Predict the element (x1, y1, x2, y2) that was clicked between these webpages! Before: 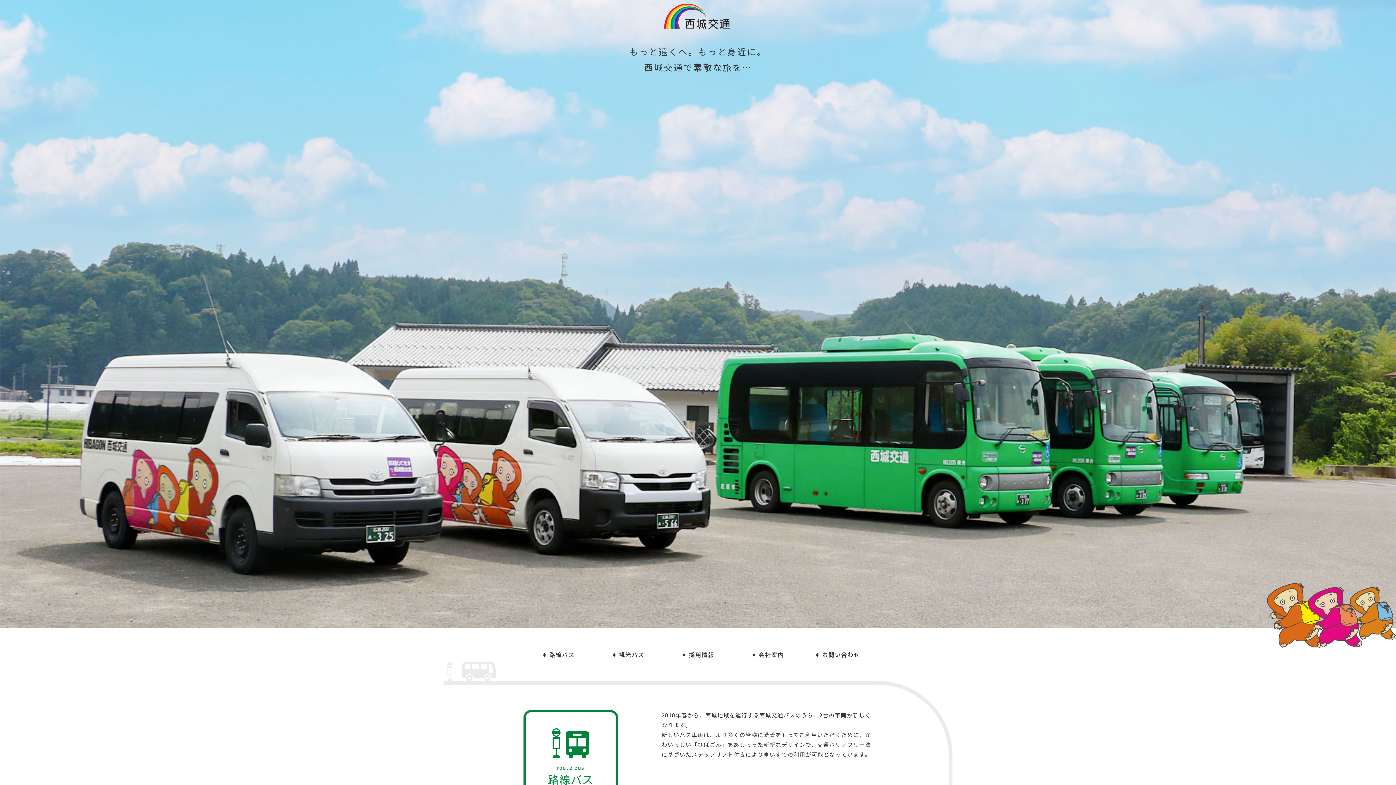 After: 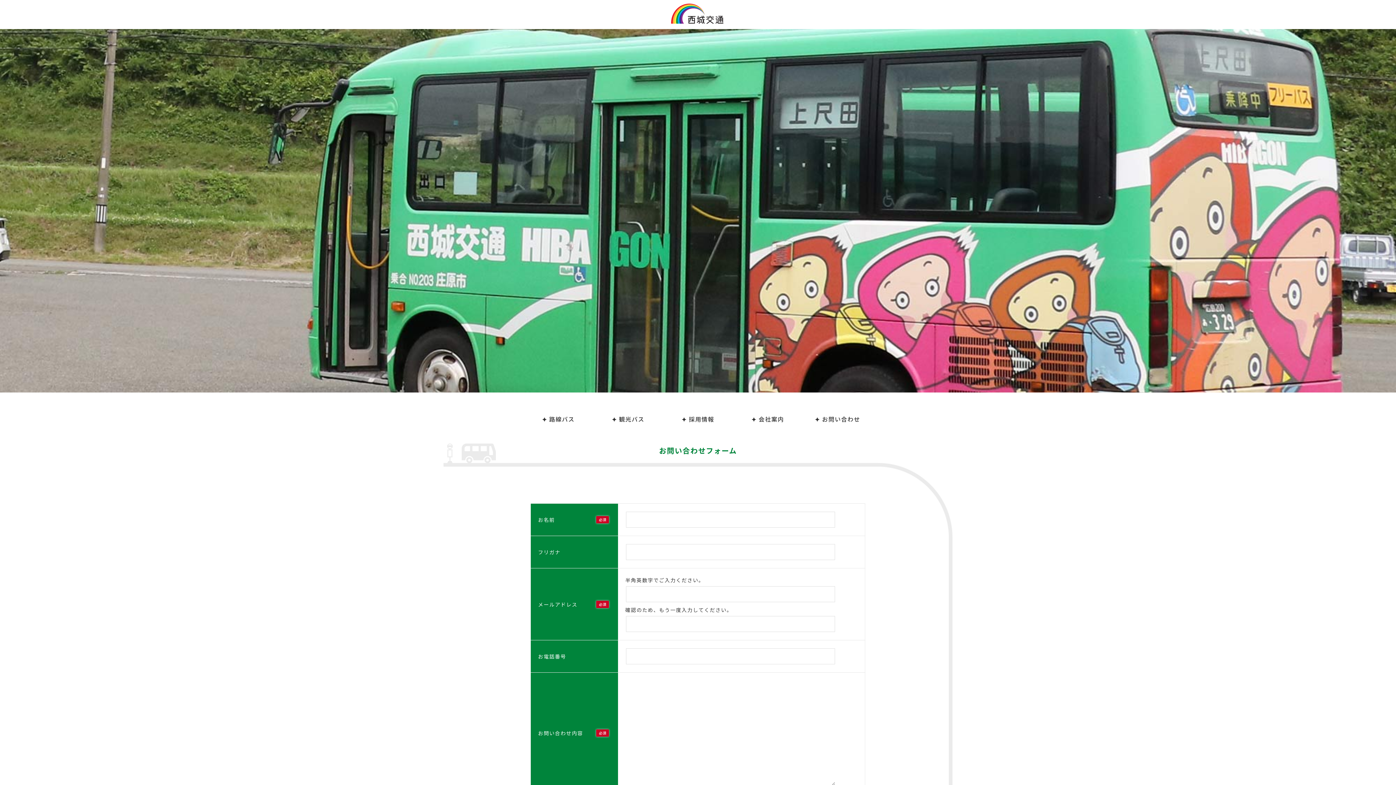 Action: bbox: (802, 642, 872, 666) label: お問い合わせ